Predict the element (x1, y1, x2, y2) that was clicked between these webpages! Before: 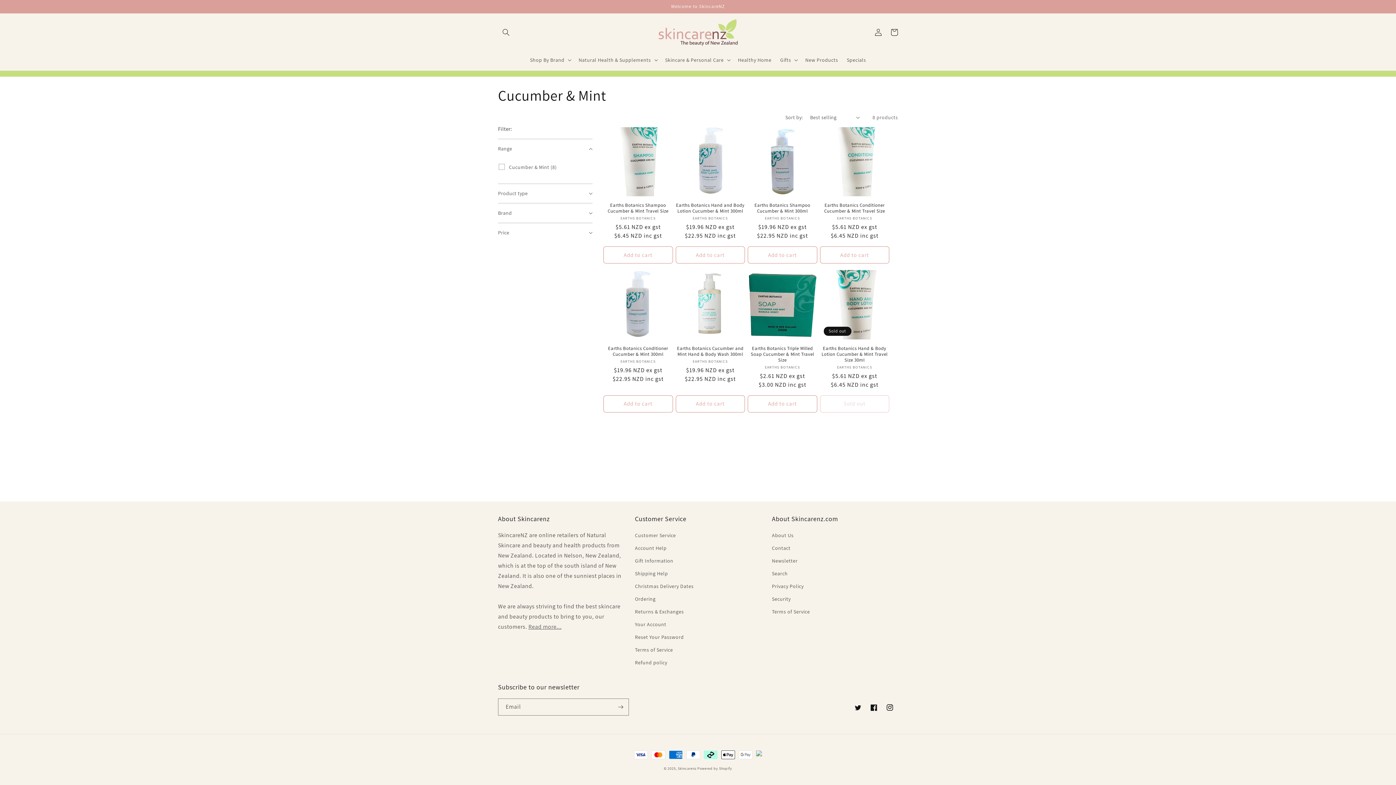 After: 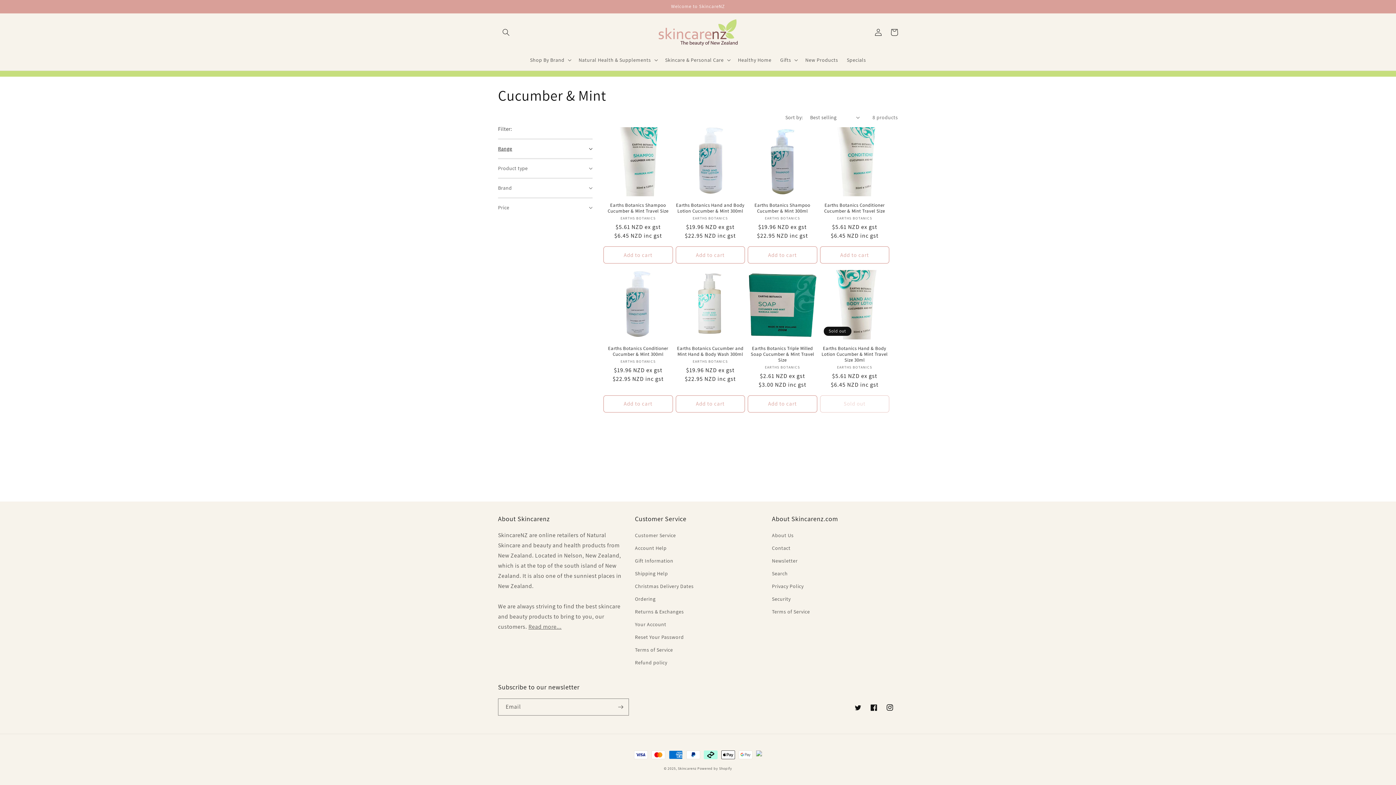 Action: bbox: (498, 139, 592, 158) label: Range (0 selected)